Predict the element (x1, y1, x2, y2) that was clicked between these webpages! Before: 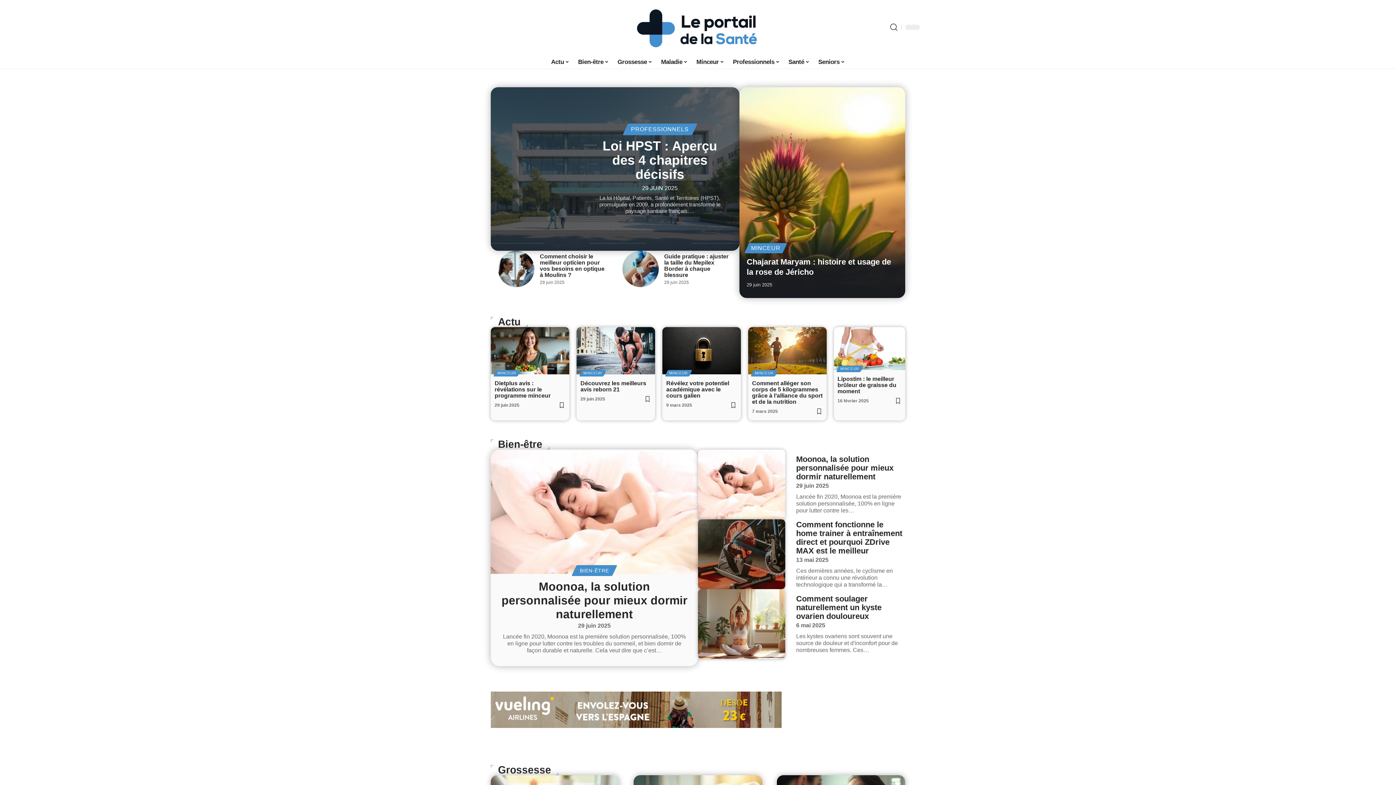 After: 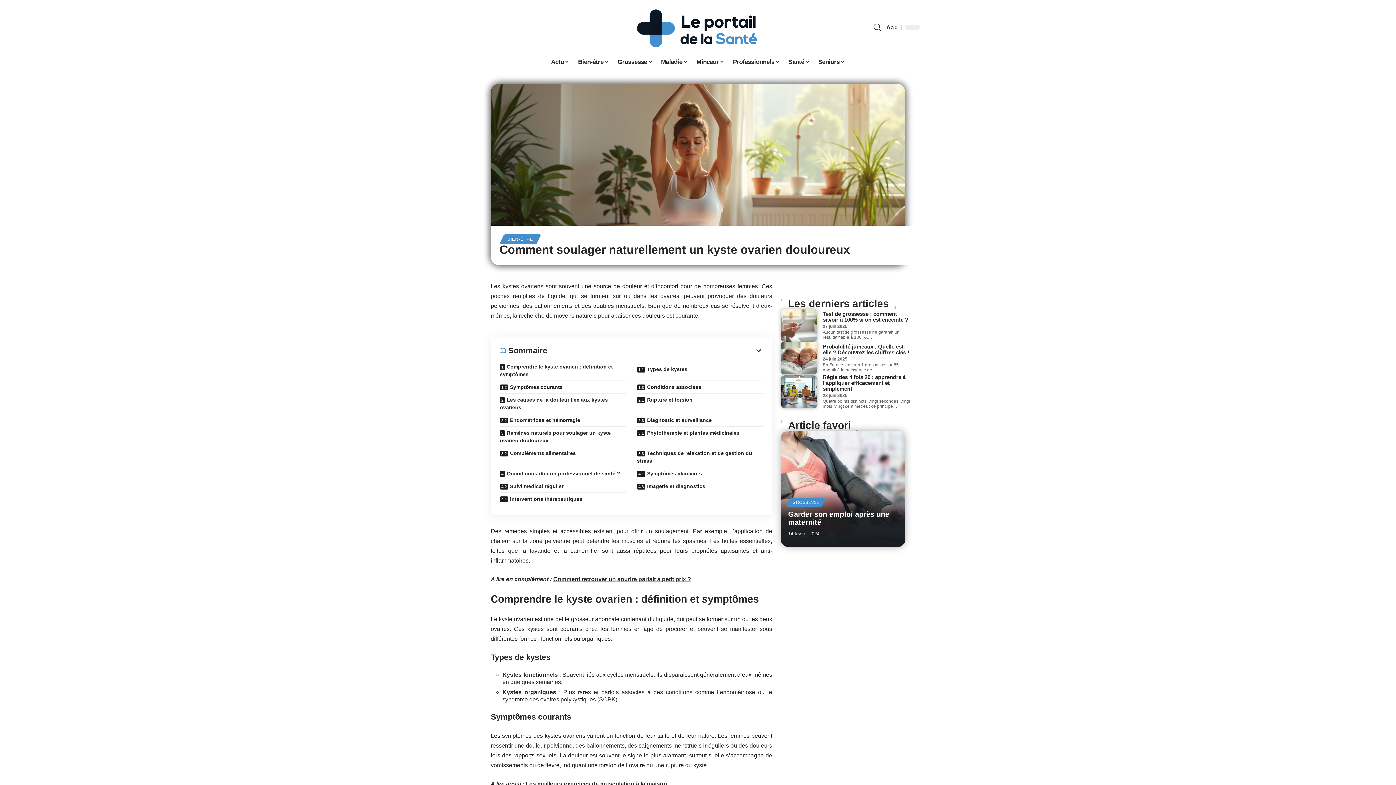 Action: bbox: (698, 589, 785, 659)